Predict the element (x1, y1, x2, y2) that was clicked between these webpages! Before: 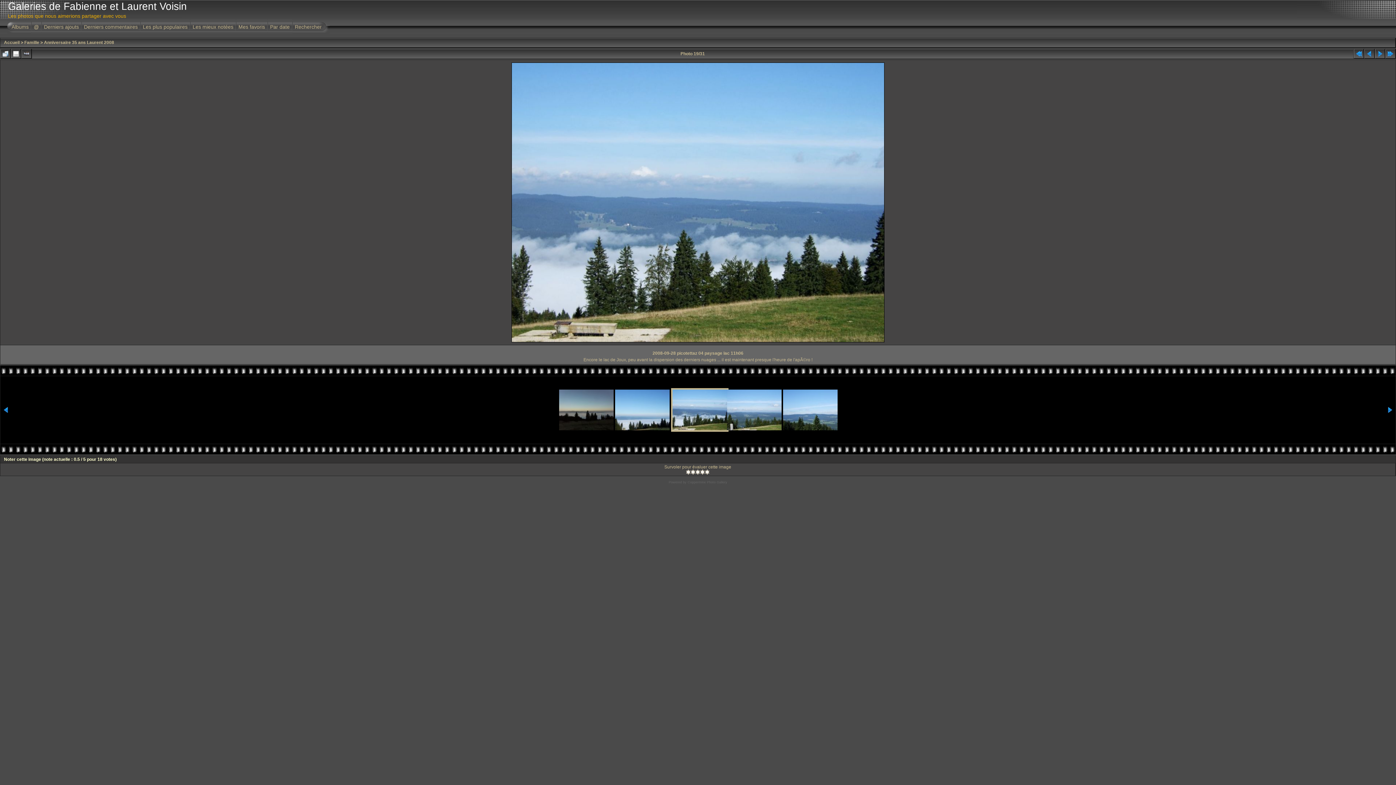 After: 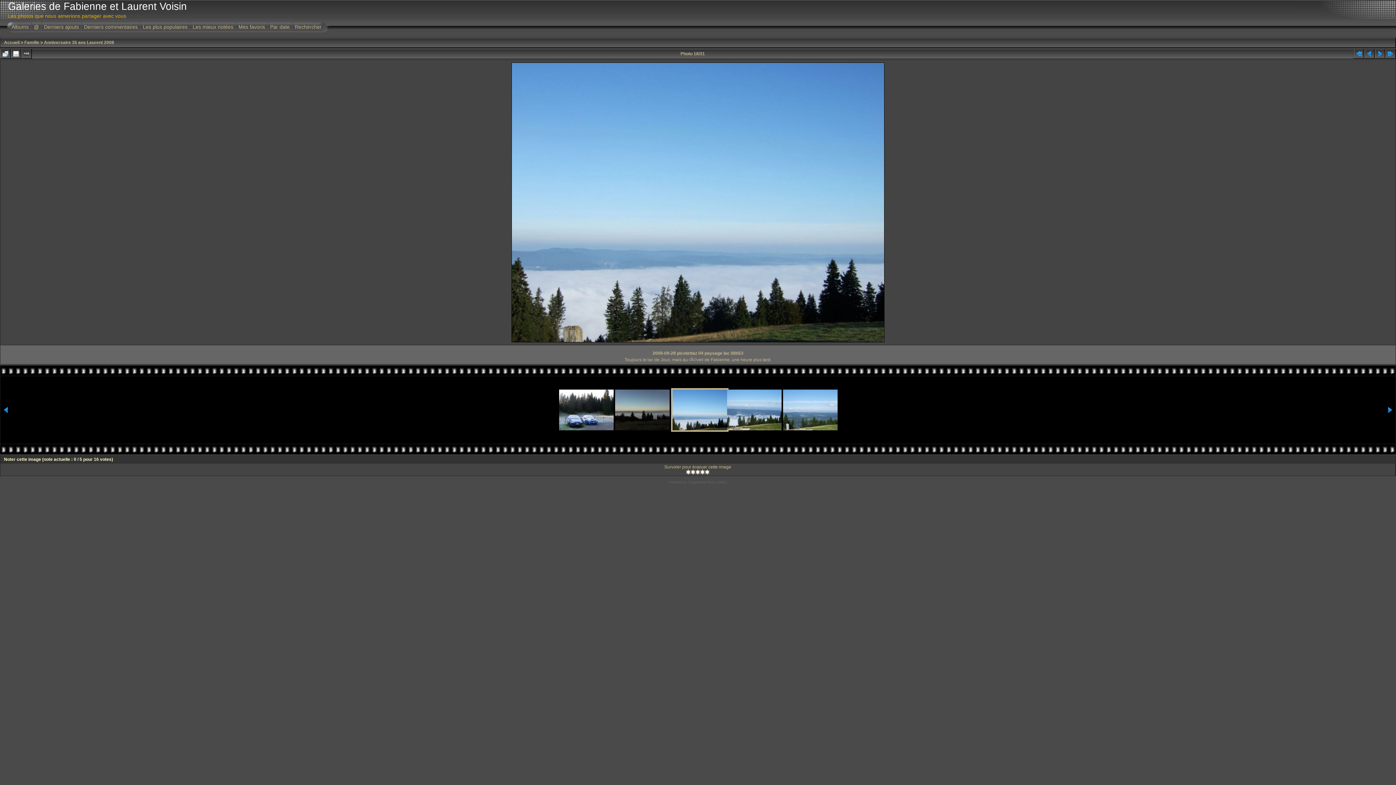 Action: bbox: (615, 389, 669, 430)